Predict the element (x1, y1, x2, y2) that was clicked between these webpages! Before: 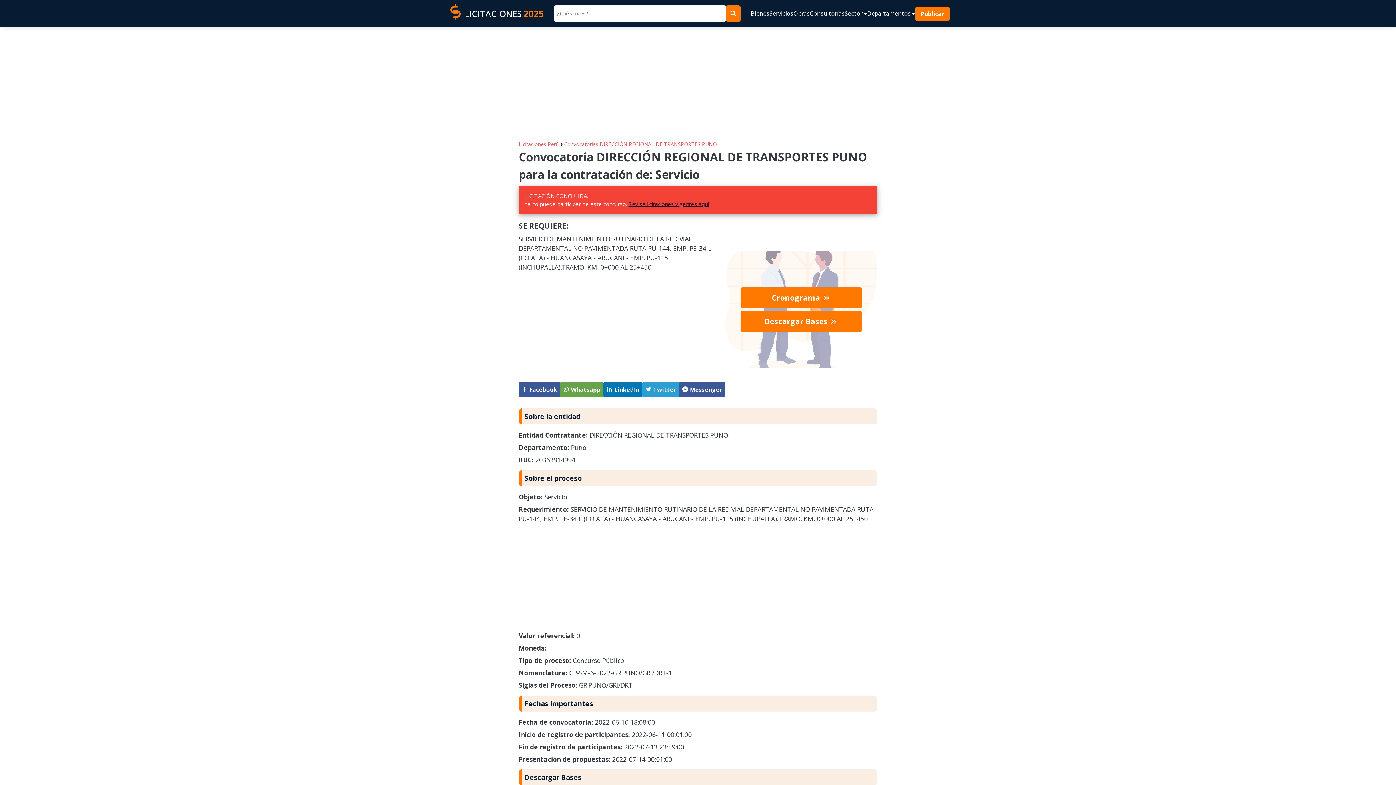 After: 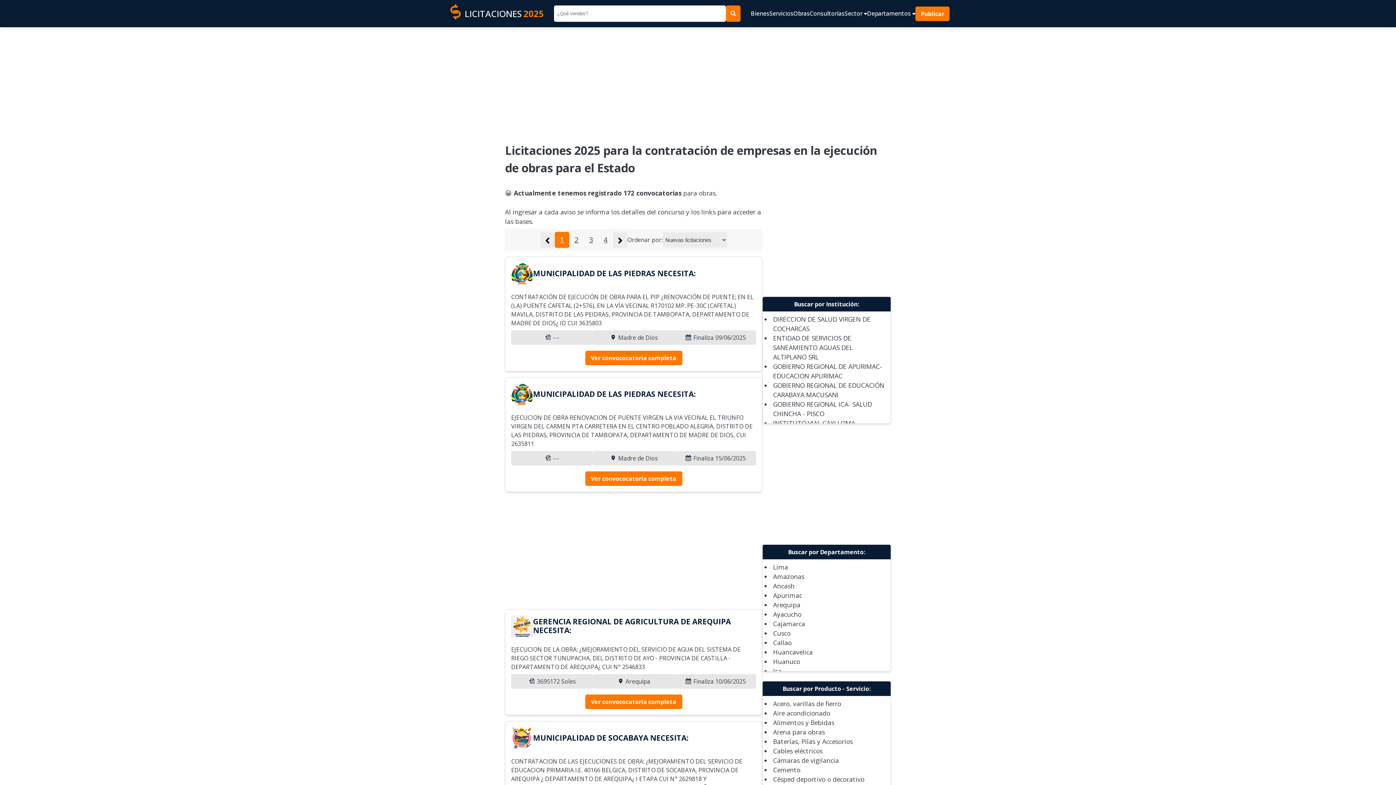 Action: bbox: (793, 4, 809, 22) label: Obras